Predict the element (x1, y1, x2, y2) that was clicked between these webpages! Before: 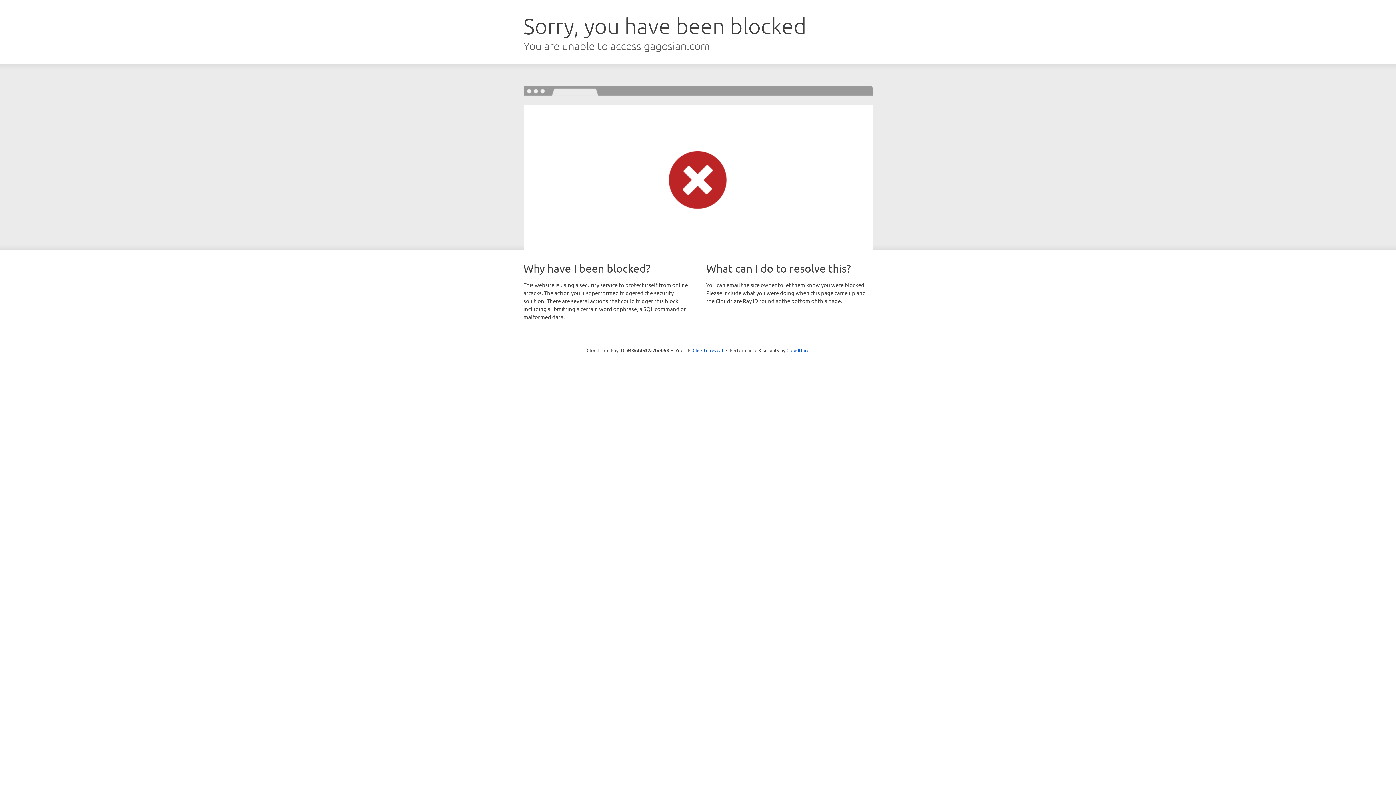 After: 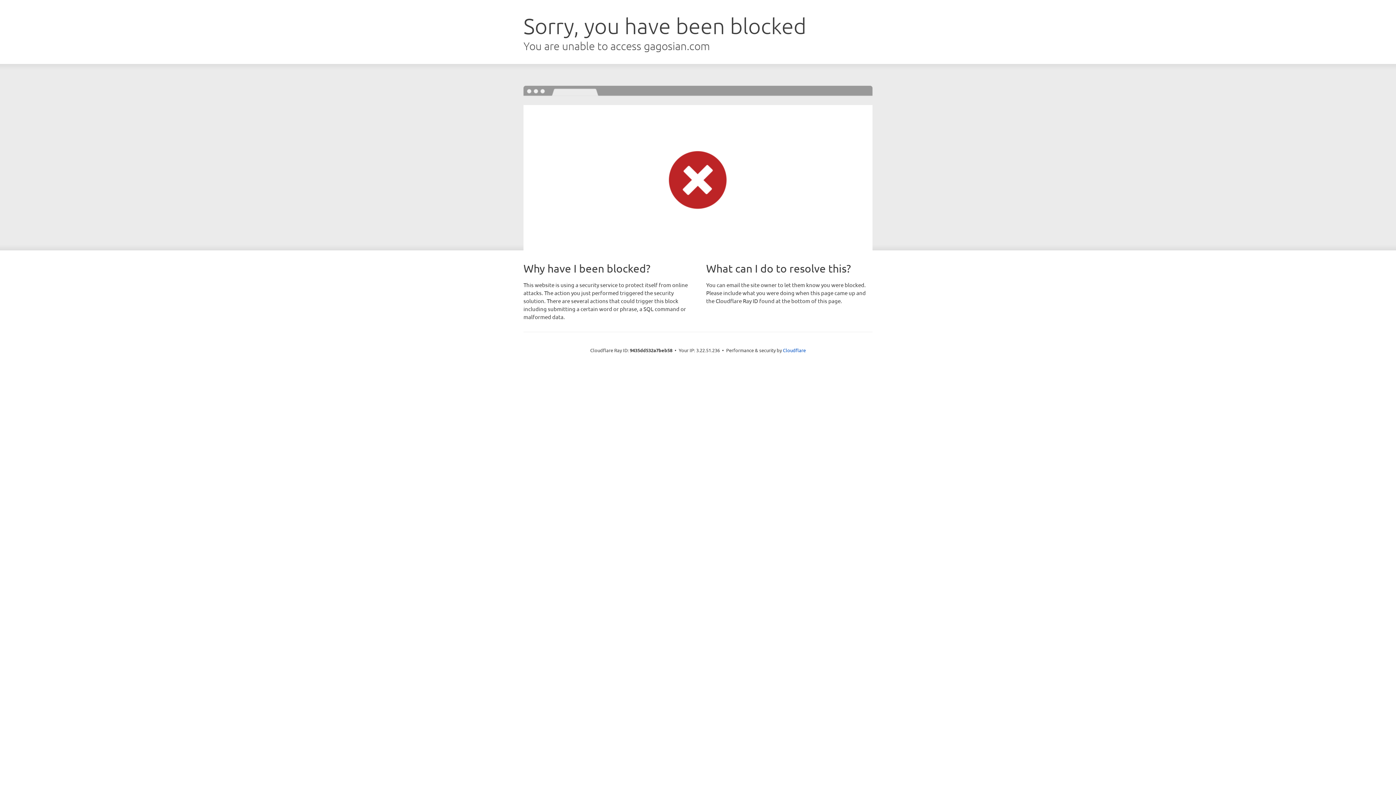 Action: bbox: (692, 346, 723, 353) label: Click to reveal